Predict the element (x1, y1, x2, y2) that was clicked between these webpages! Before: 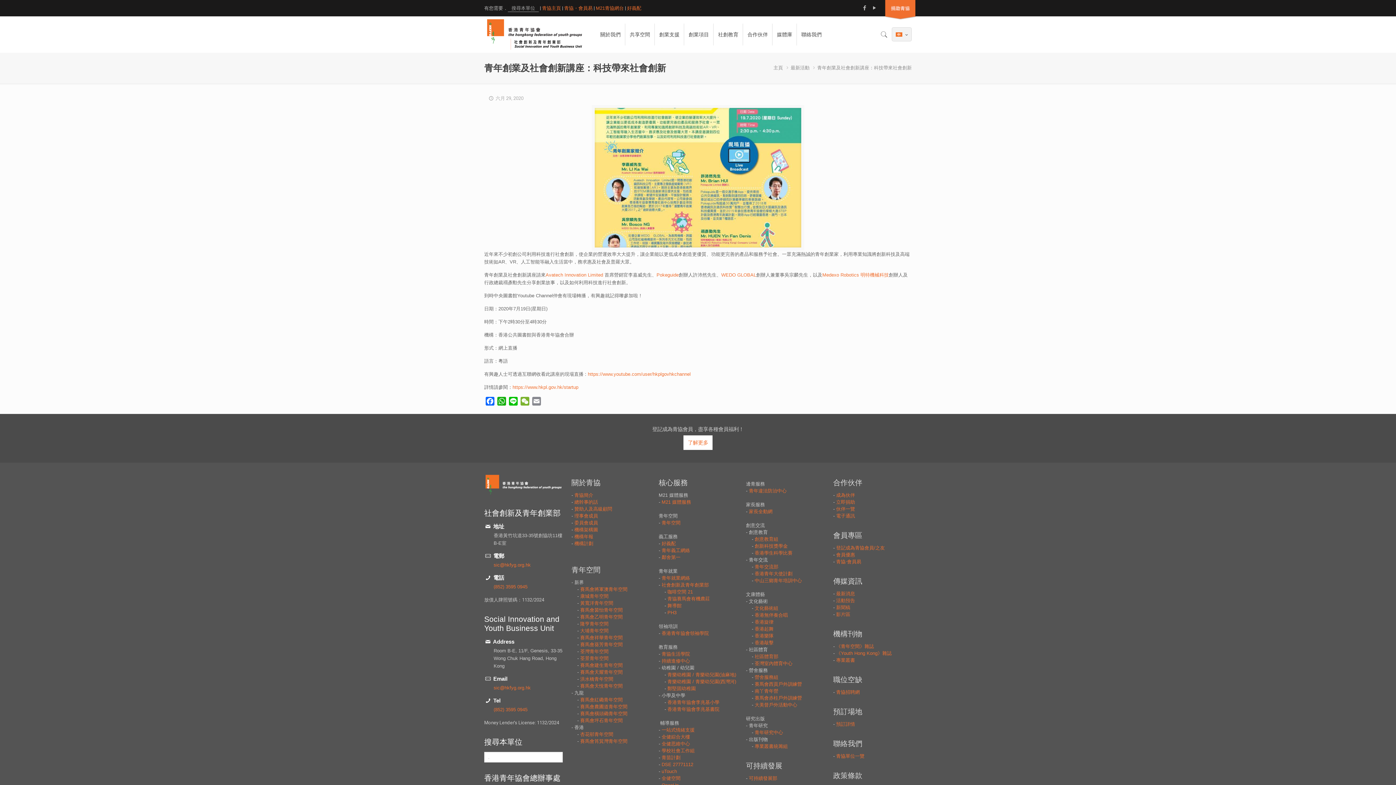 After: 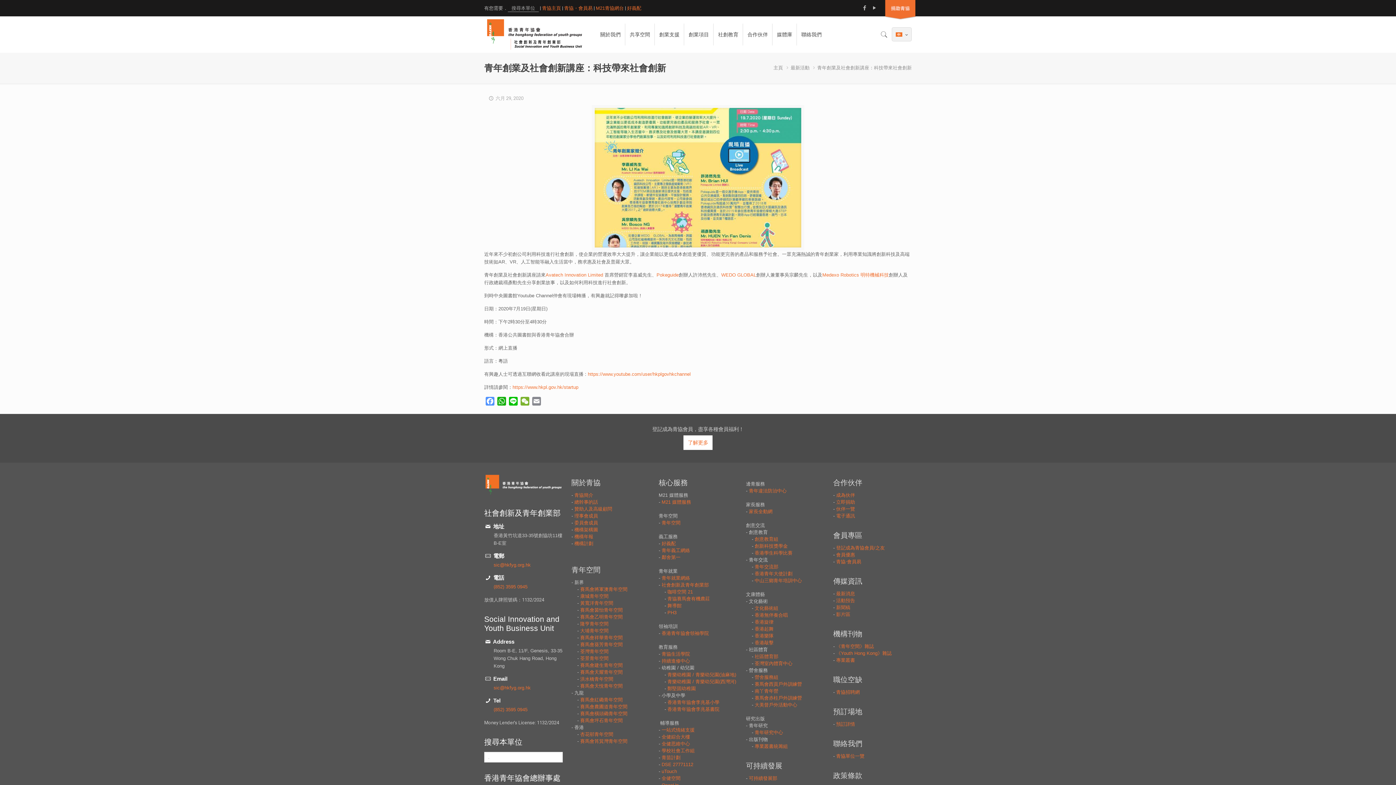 Action: label: Facebook bbox: (484, 397, 496, 408)